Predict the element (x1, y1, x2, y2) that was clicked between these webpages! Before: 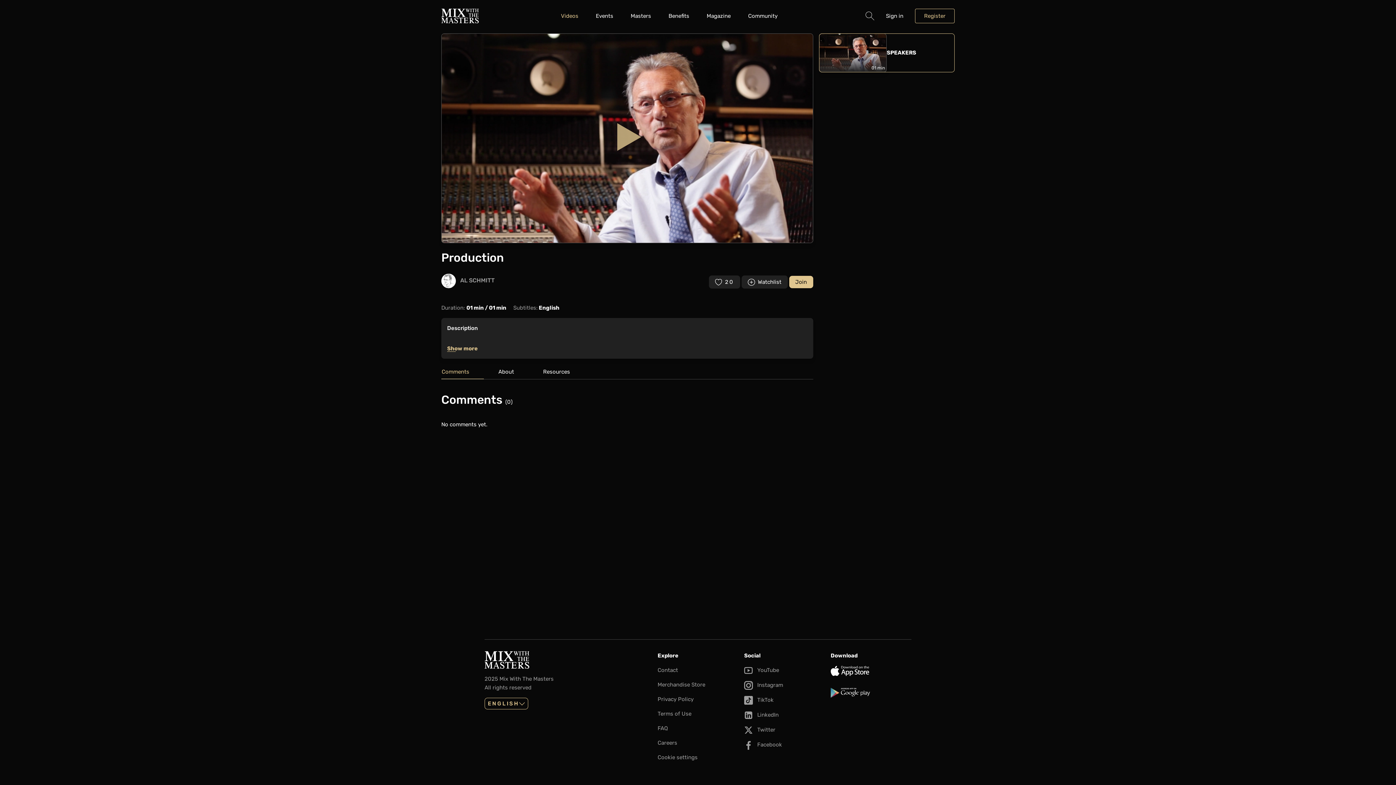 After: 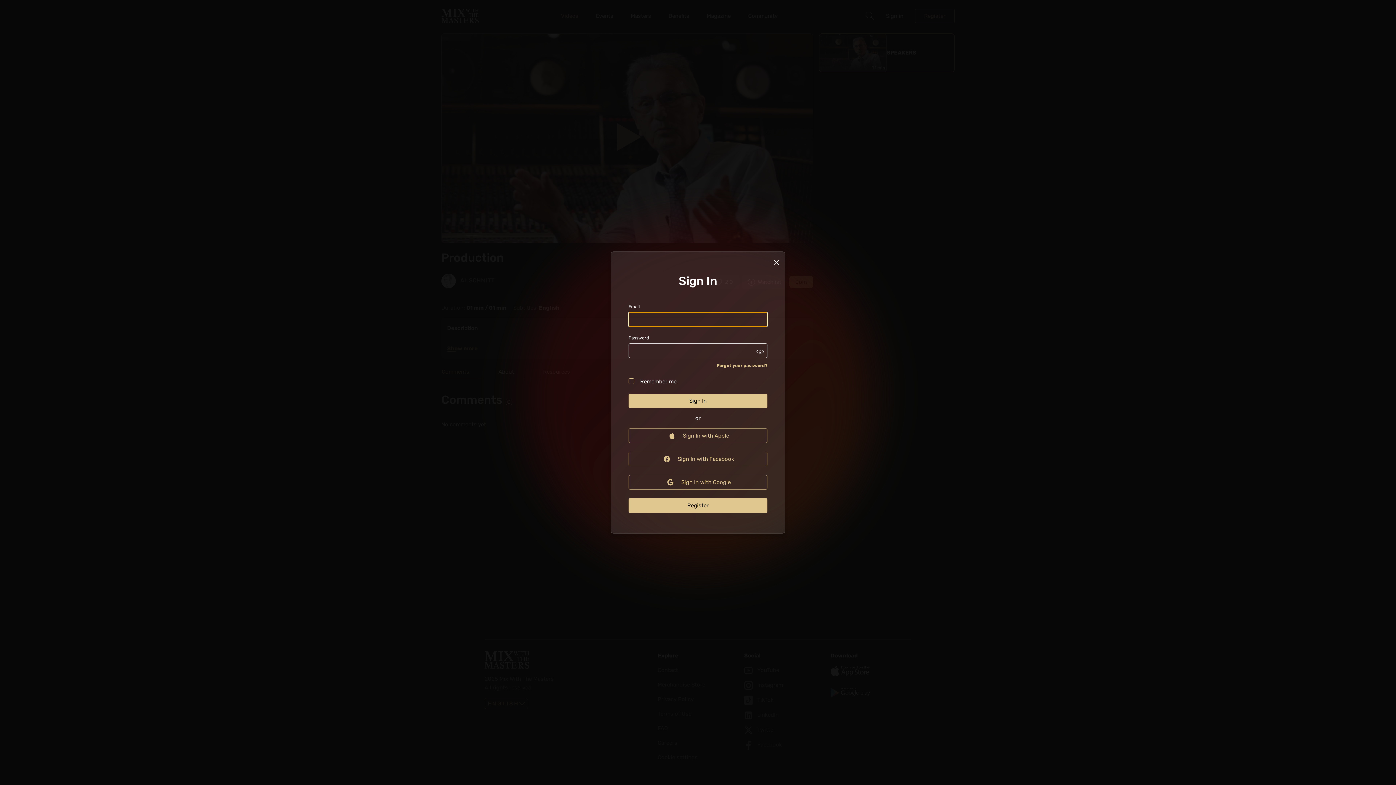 Action: label: Watchlist bbox: (741, 275, 787, 288)